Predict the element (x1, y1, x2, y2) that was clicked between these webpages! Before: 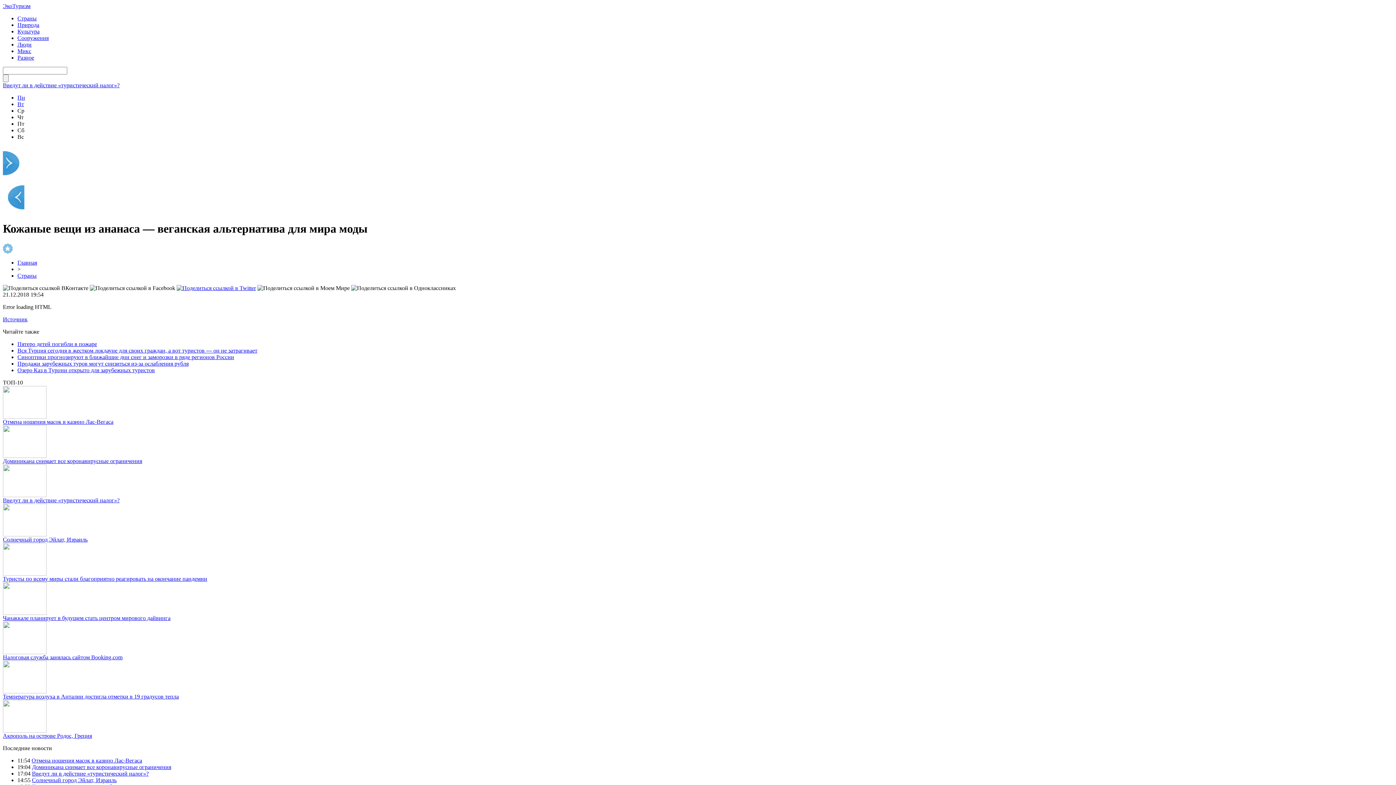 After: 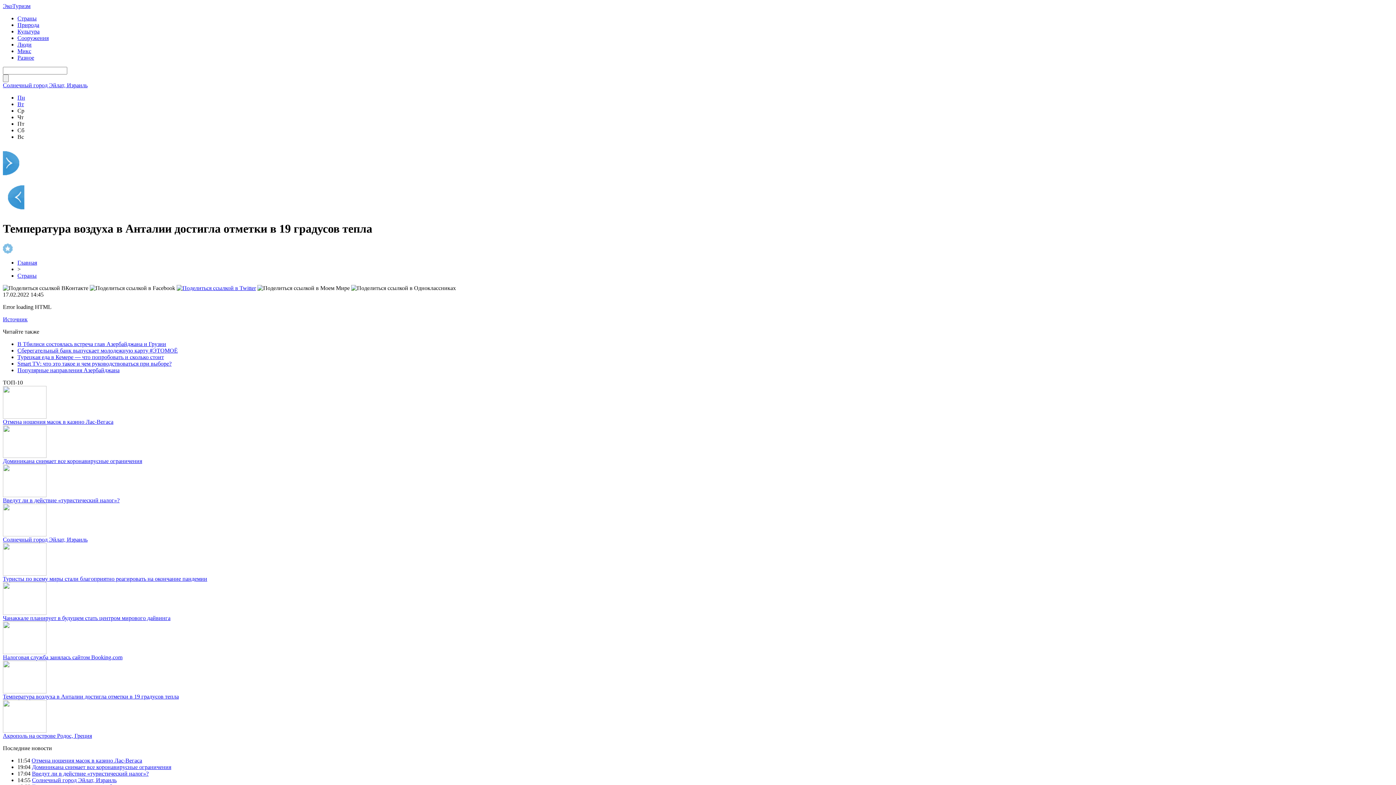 Action: label: Температура воздуха в Анталии достигла отметки в 19 градусов тепла bbox: (2, 693, 178, 699)